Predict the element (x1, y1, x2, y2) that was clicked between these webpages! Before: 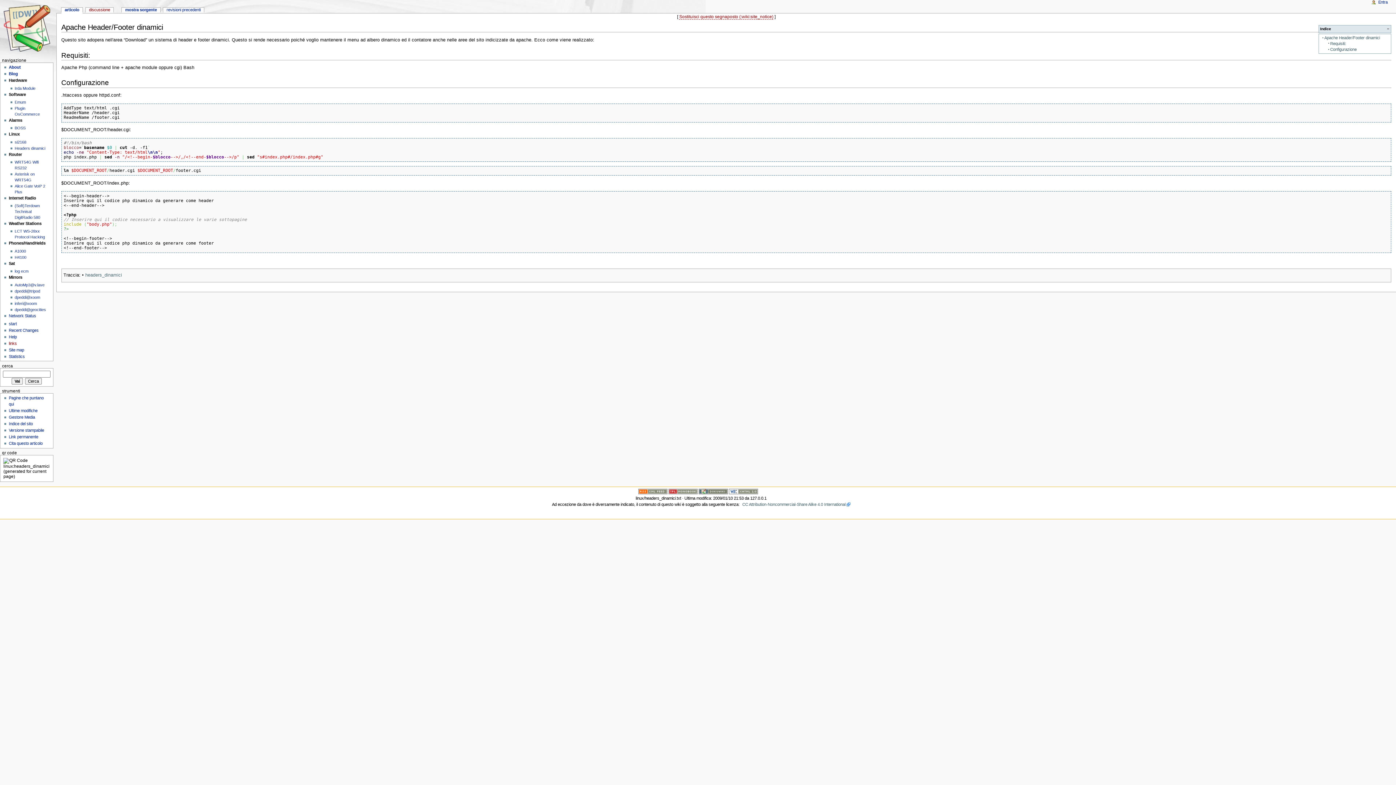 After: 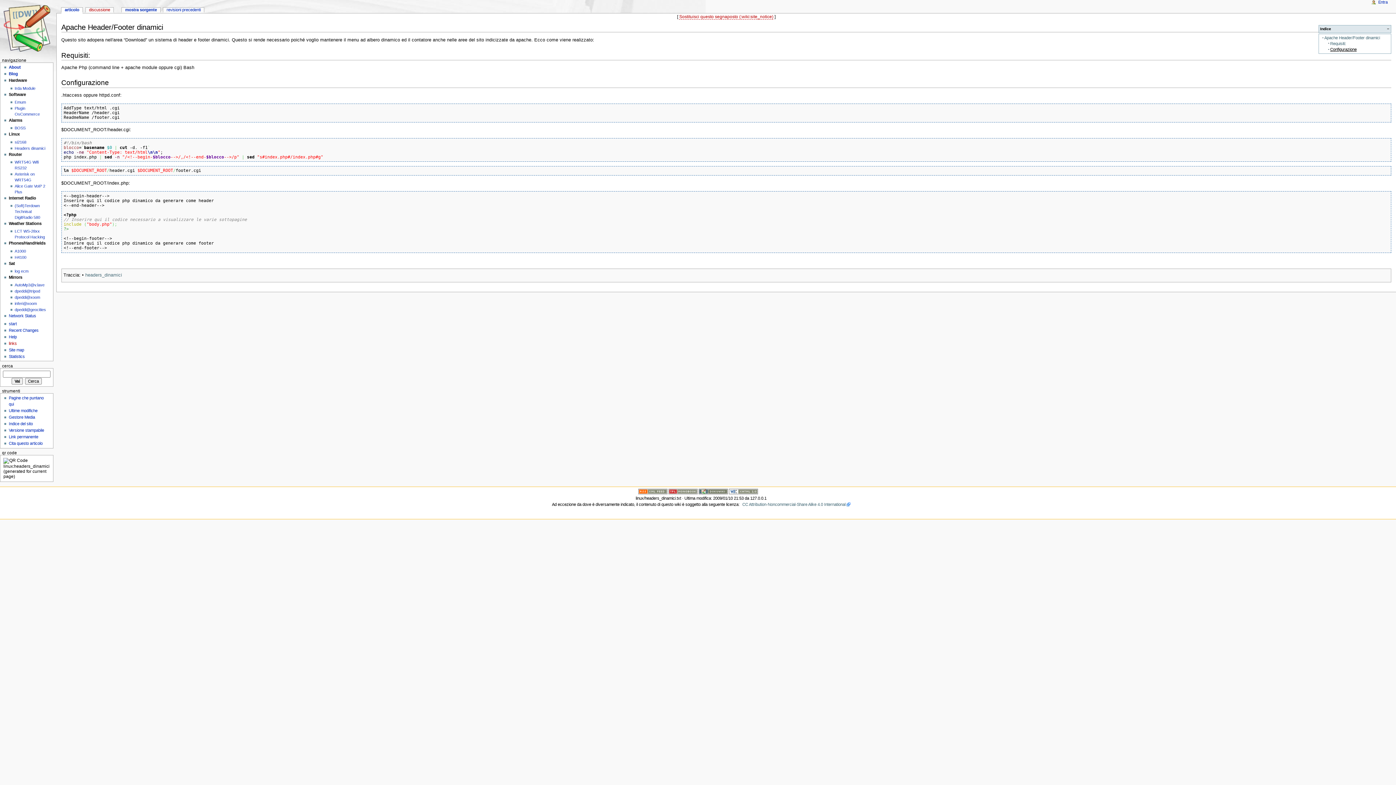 Action: label: Configurazione bbox: (1330, 47, 1357, 51)